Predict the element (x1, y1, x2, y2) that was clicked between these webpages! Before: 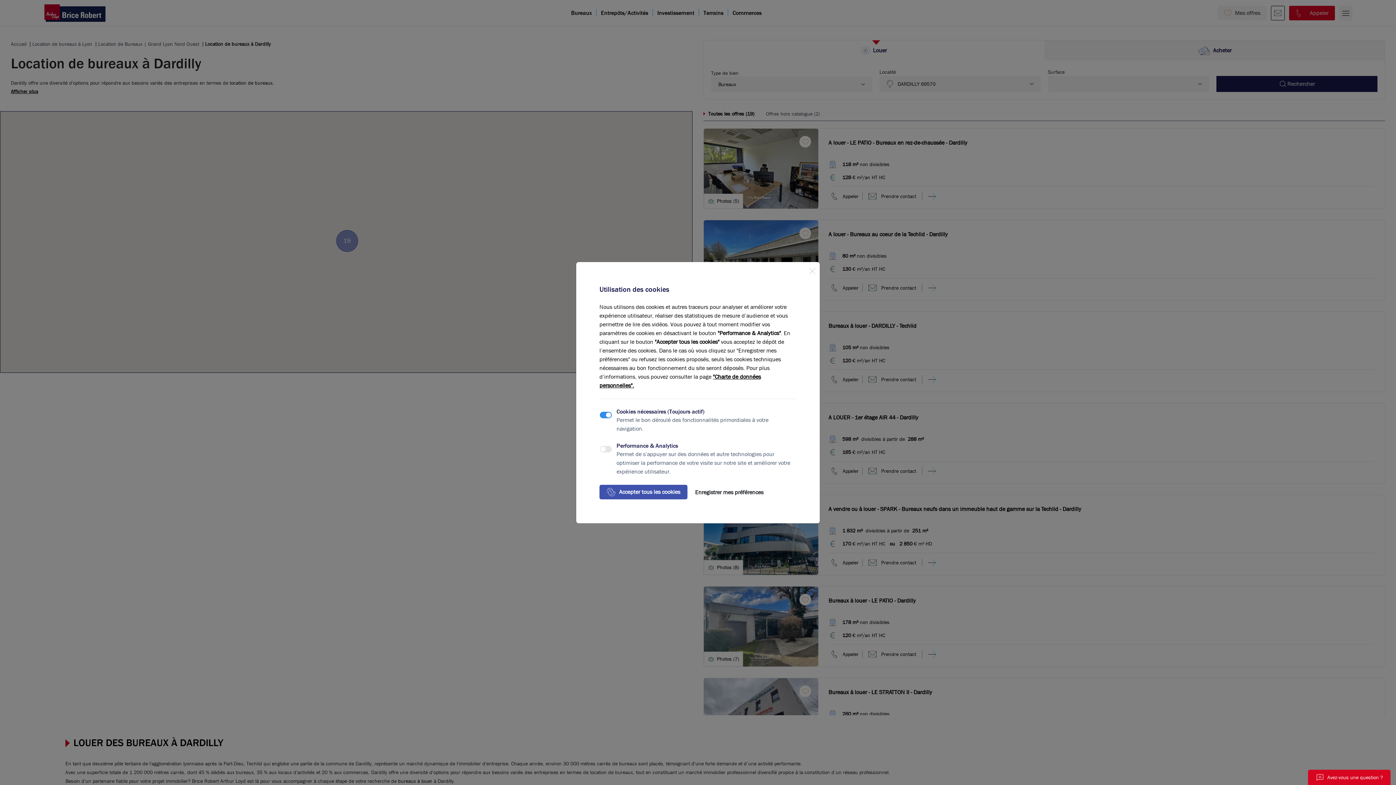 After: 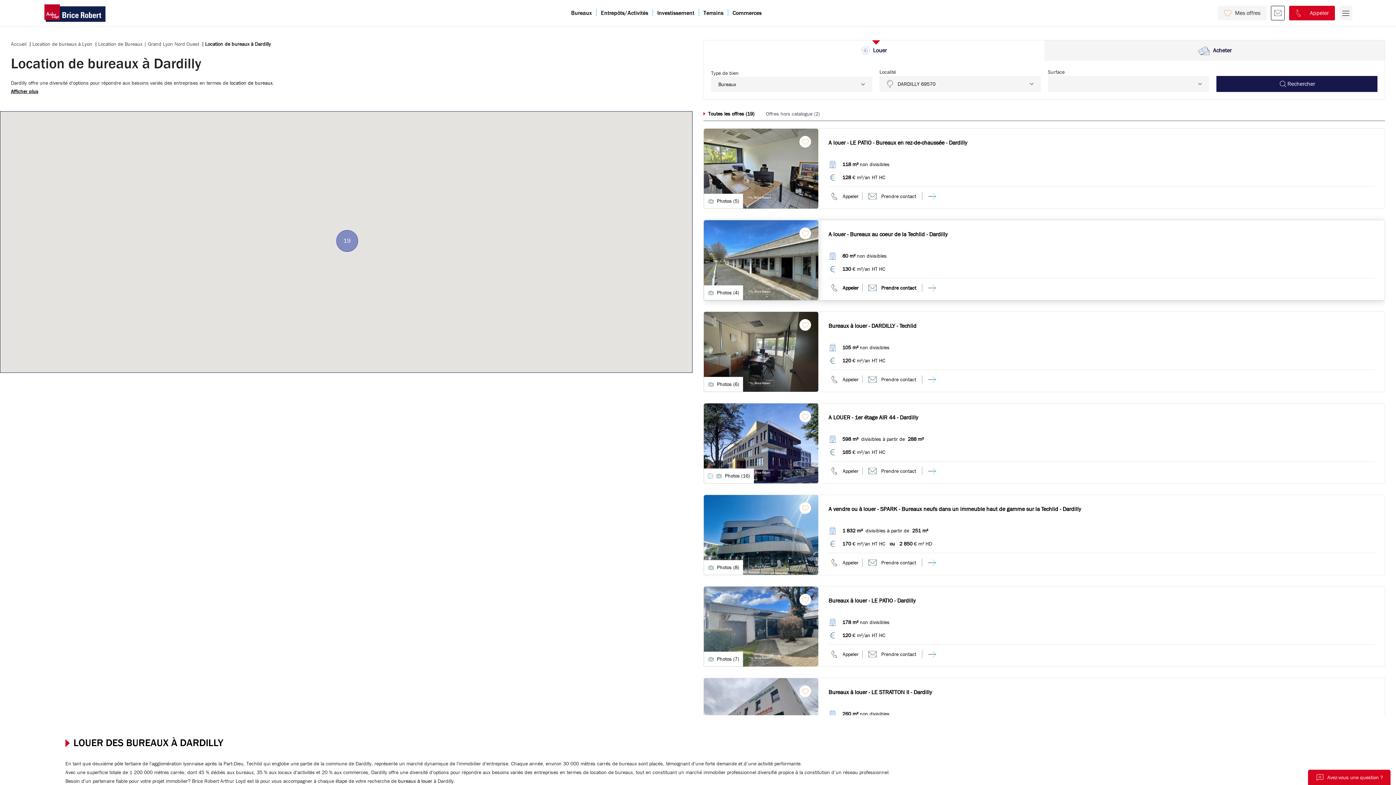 Action: bbox: (809, 266, 815, 272) label: Close